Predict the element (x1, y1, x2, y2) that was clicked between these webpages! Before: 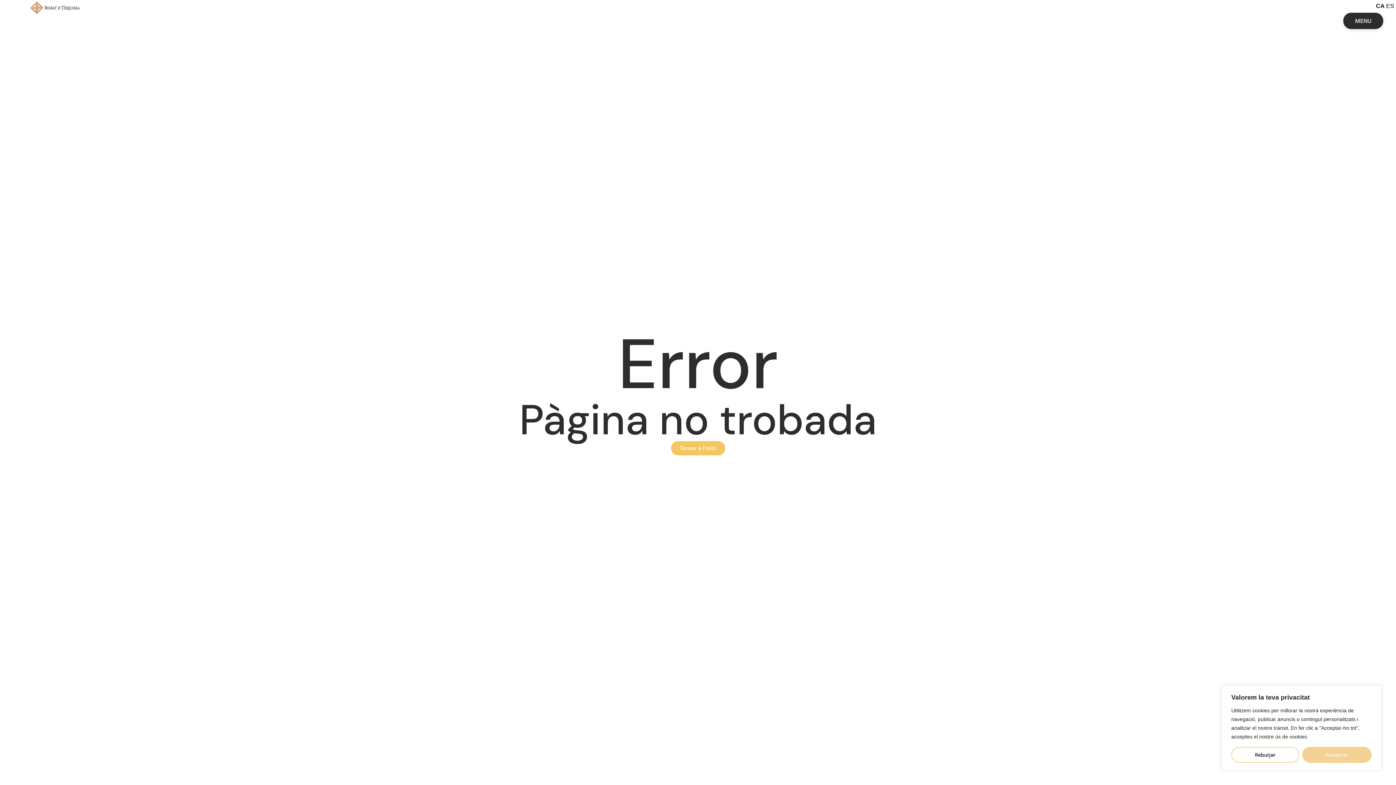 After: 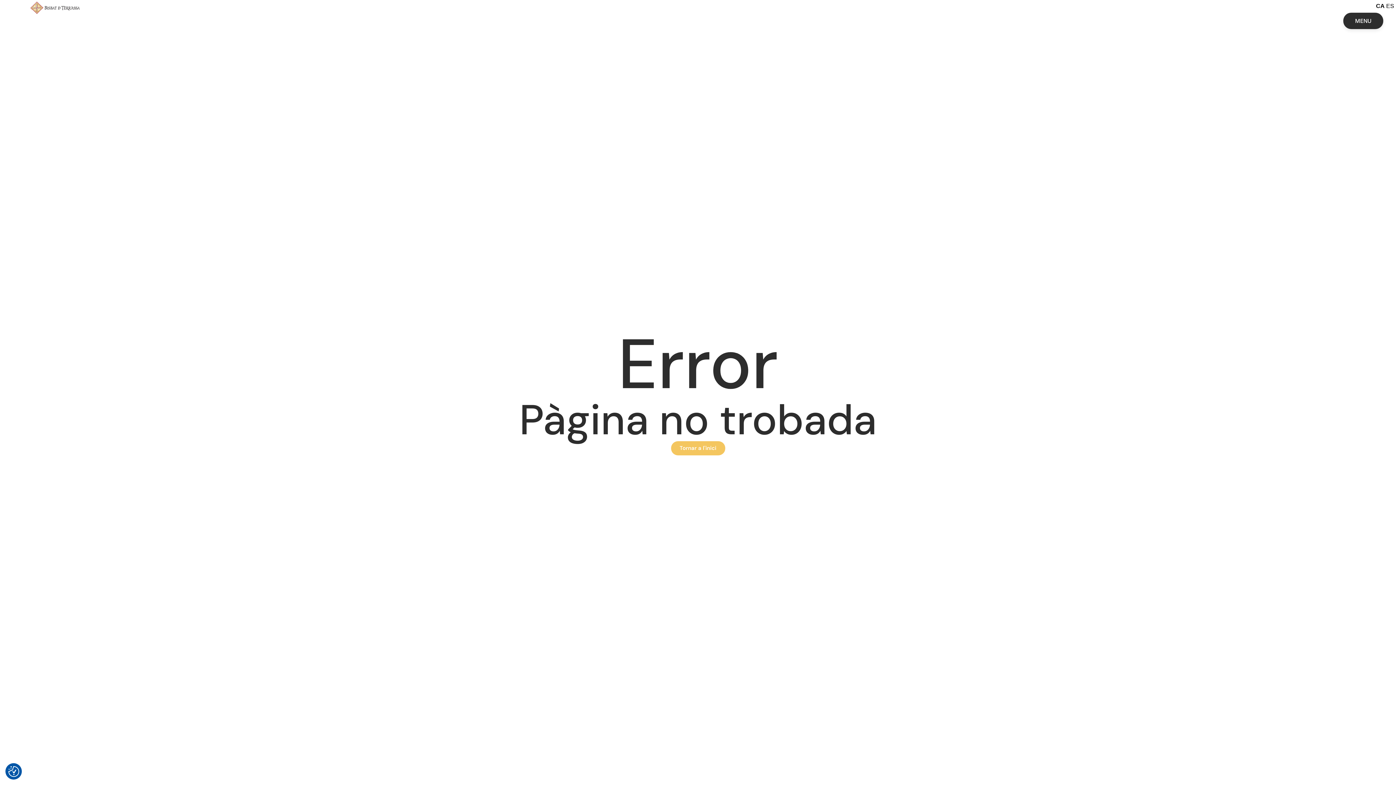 Action: bbox: (1302, 747, 1372, 763) label: Acceptar